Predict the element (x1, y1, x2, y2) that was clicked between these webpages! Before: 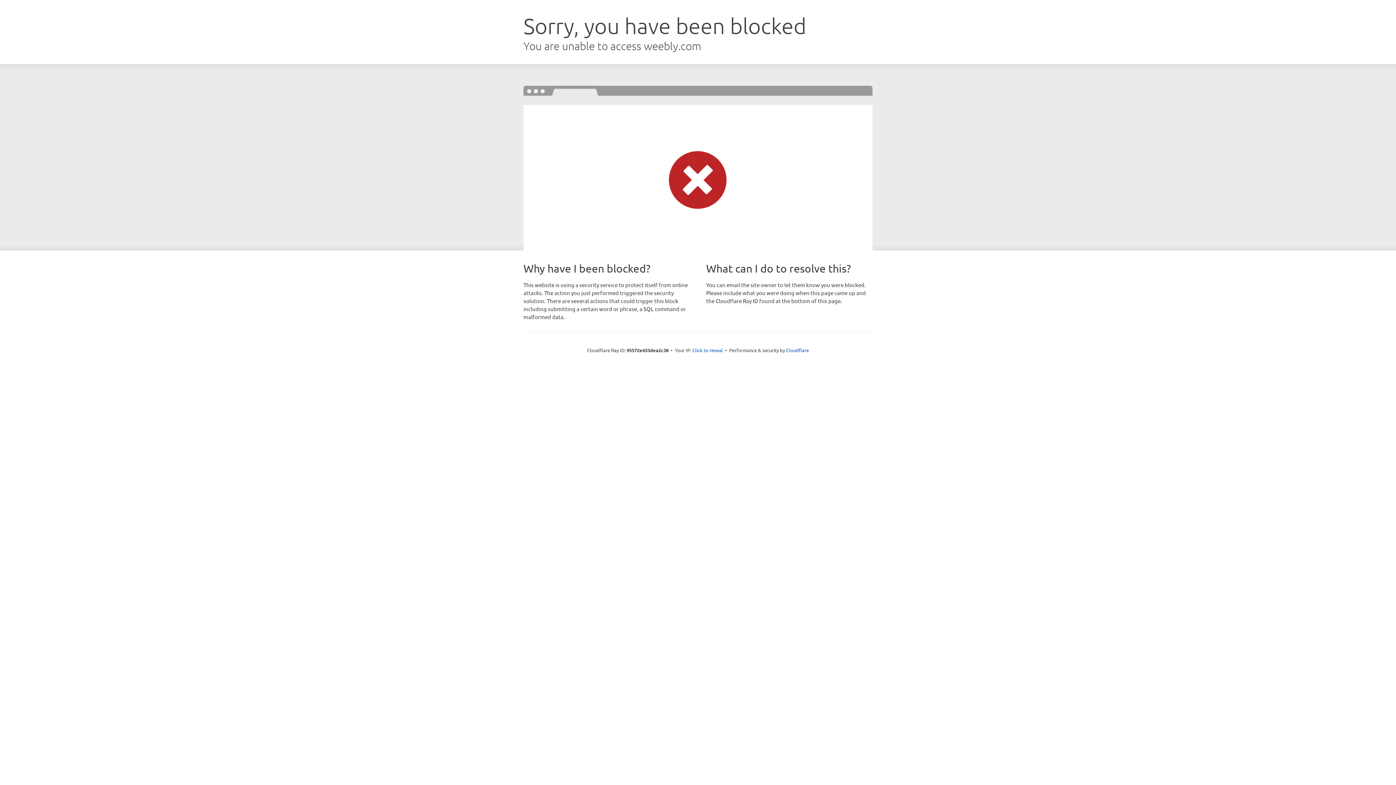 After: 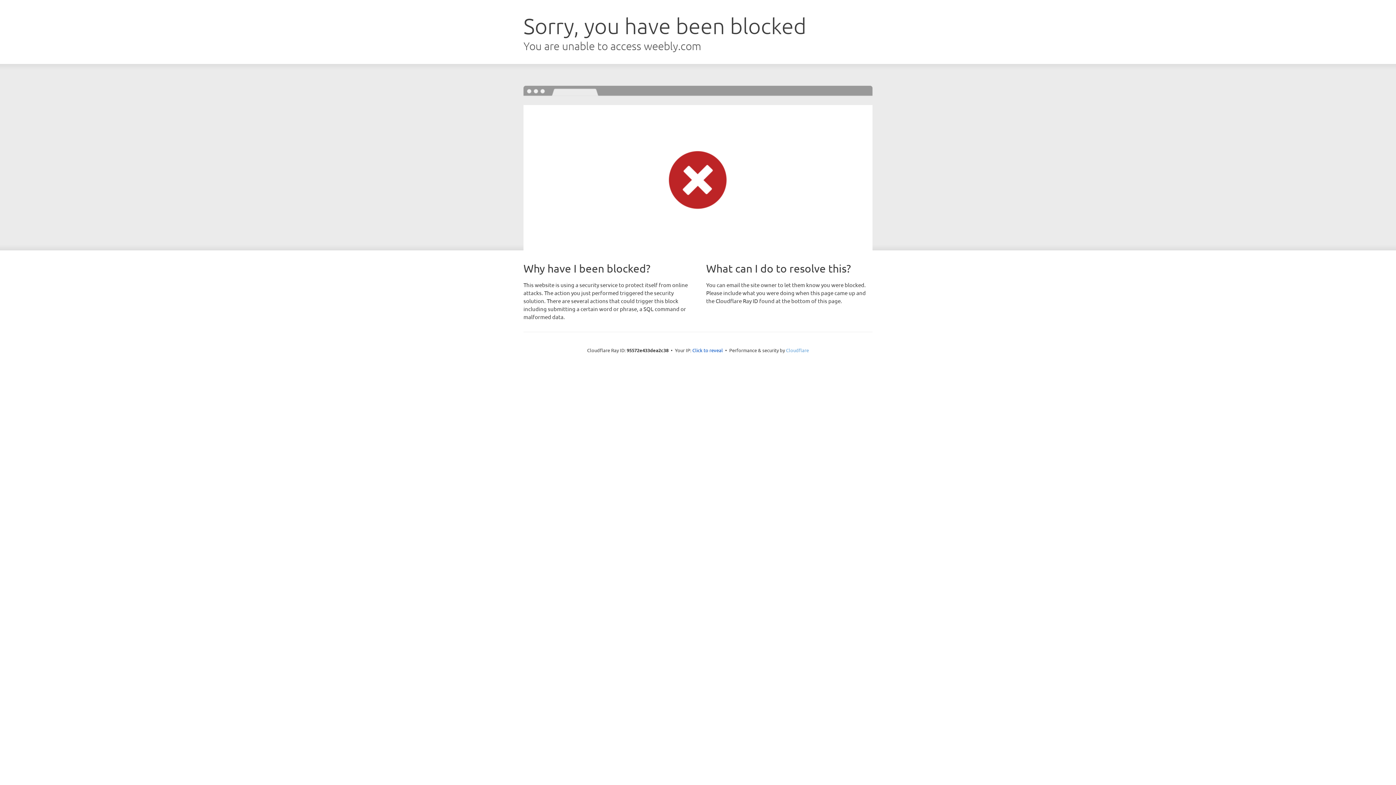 Action: bbox: (786, 347, 809, 353) label: Cloudflare